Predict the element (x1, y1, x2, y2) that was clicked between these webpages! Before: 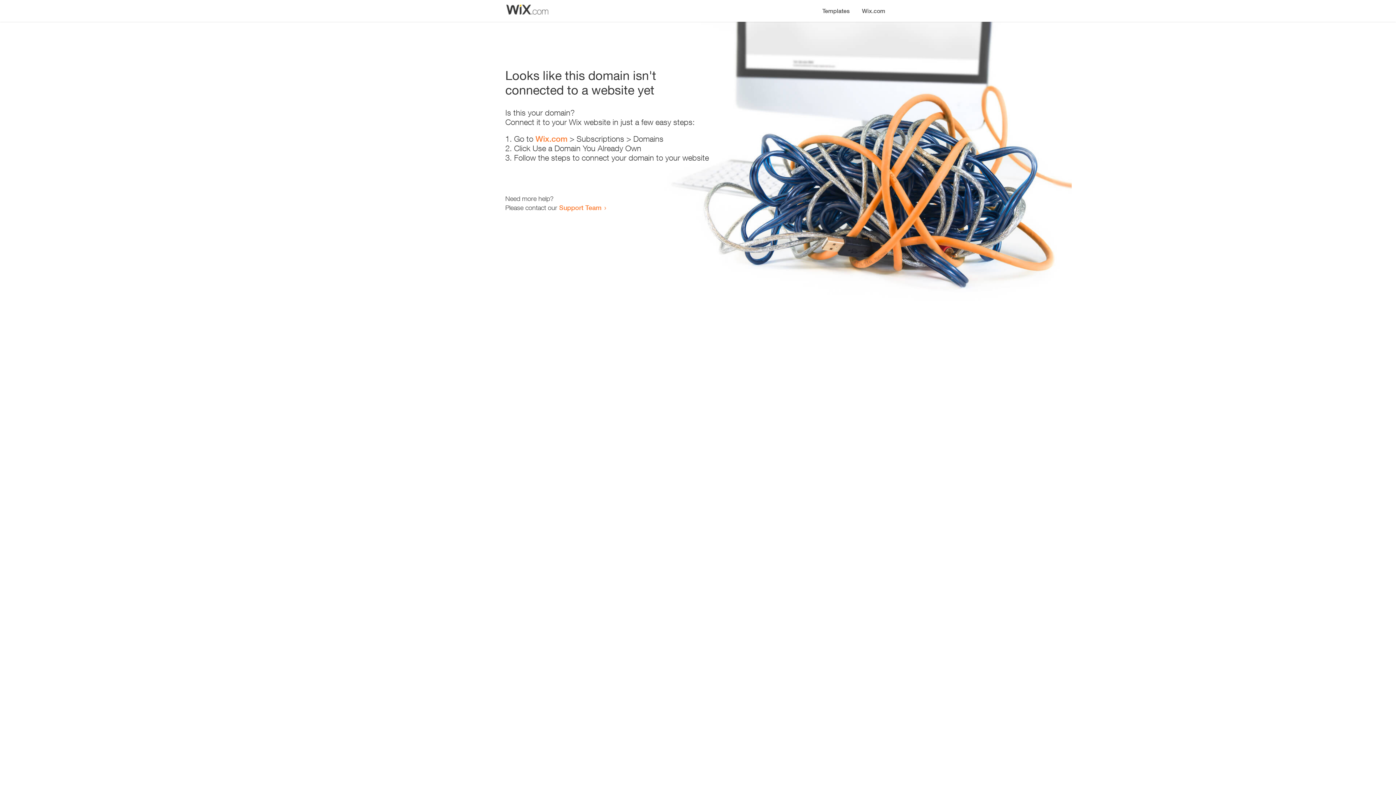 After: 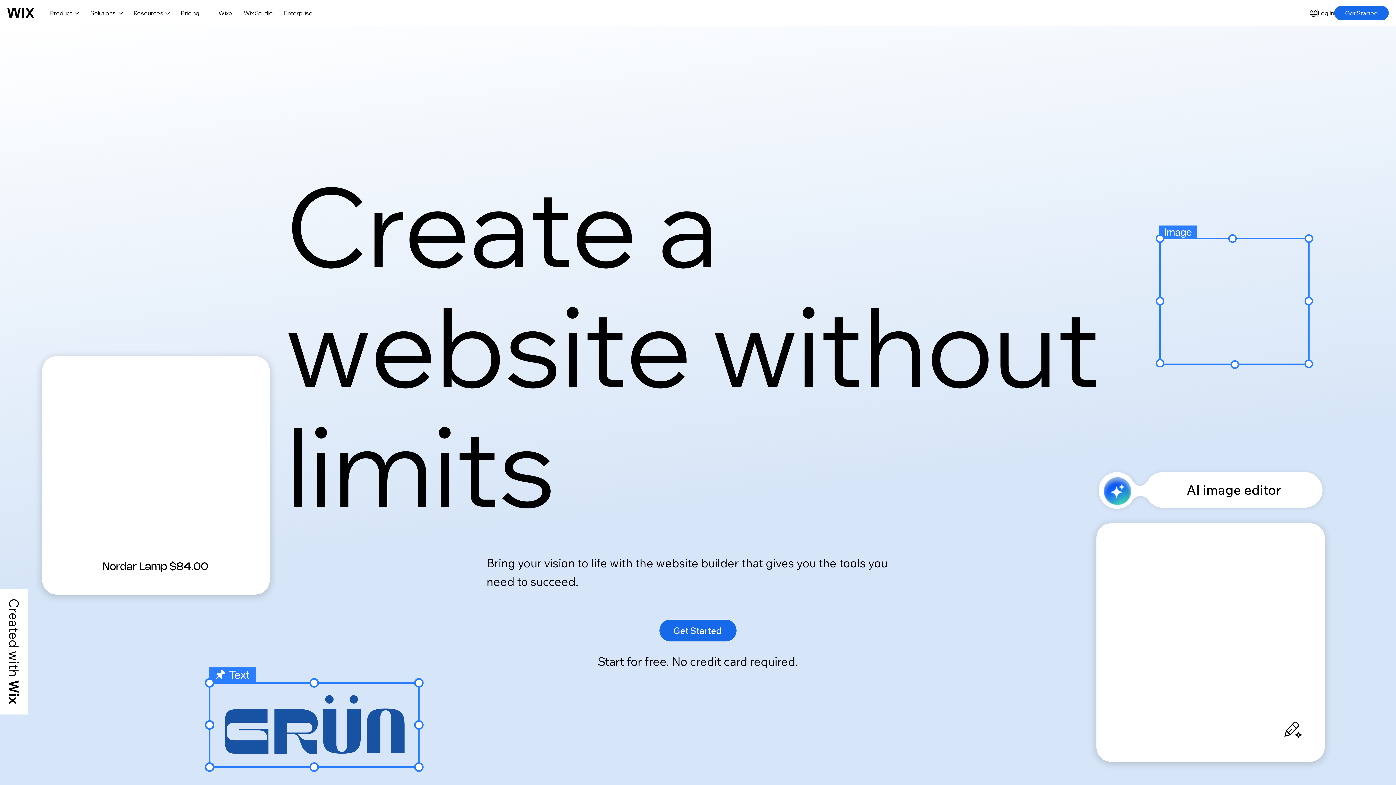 Action: bbox: (856, 0, 890, 14) label: Wix.com